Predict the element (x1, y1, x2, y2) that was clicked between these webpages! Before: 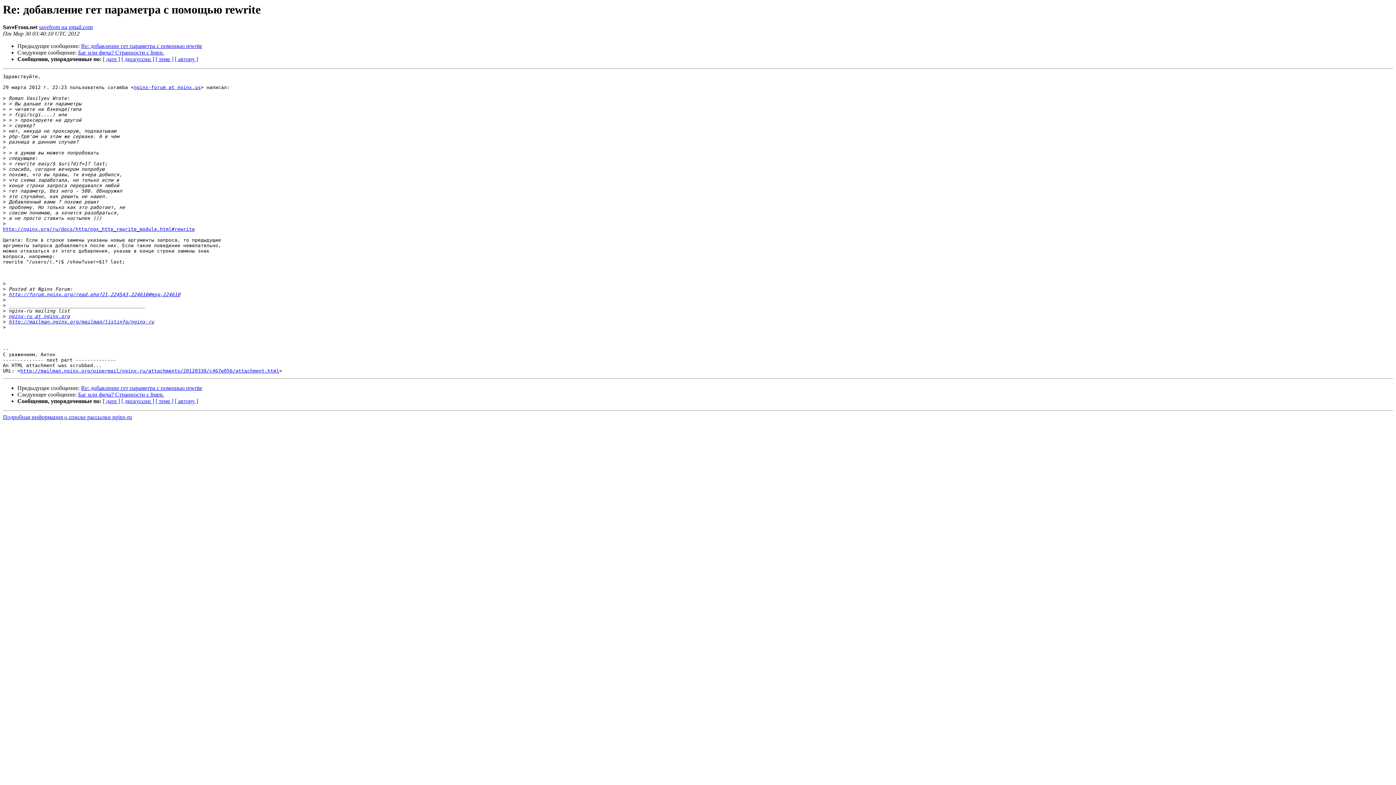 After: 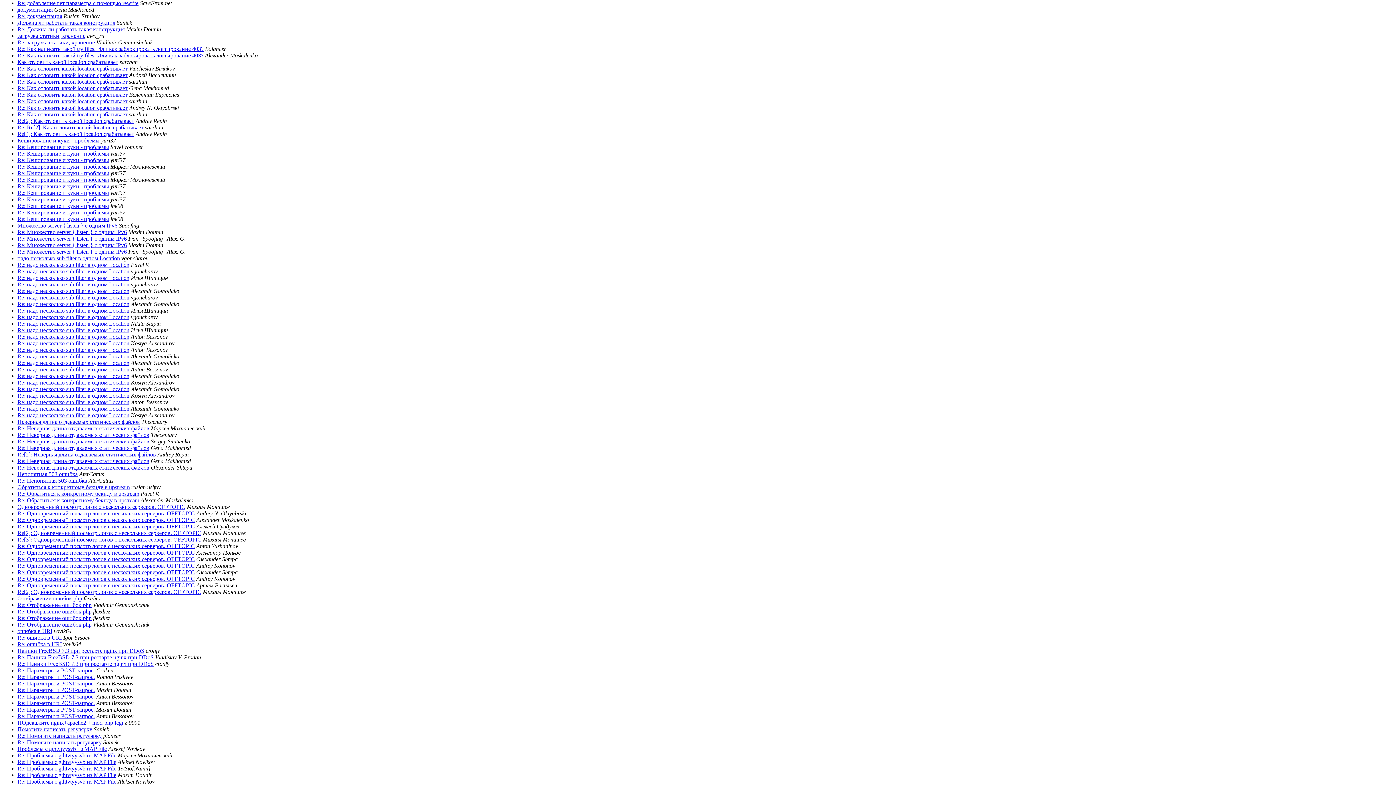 Action: bbox: (155, 56, 173, 62) label: [ теме ]